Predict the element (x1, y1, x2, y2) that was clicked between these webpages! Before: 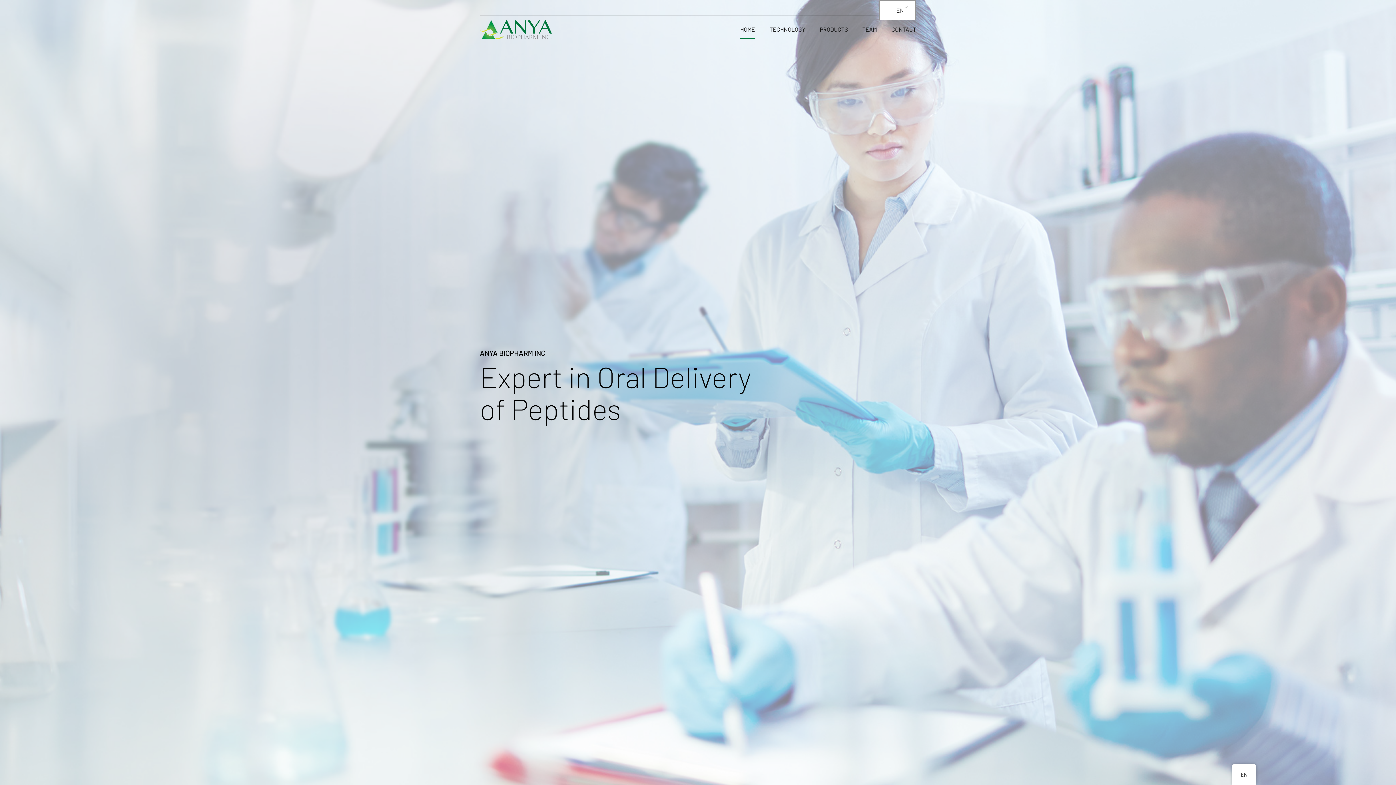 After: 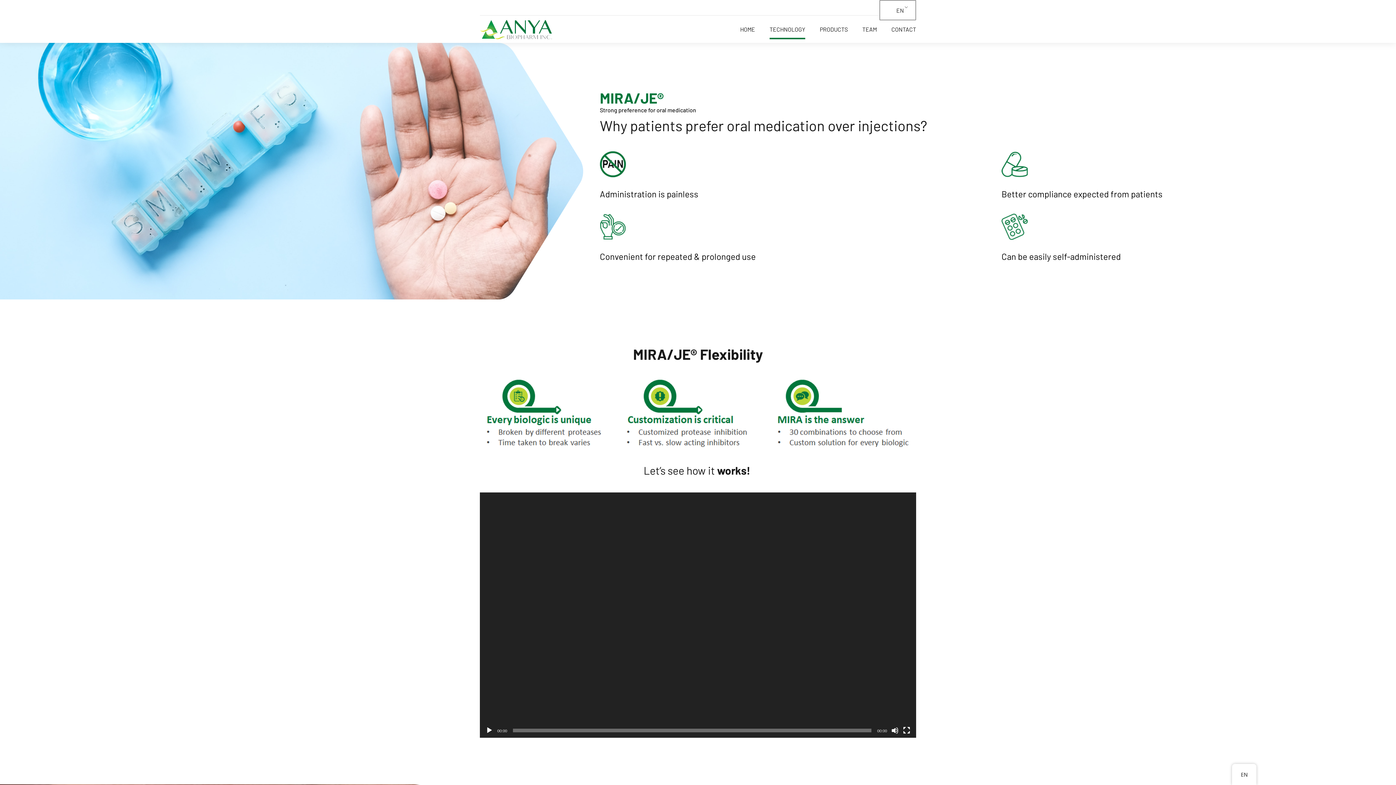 Action: bbox: (769, 19, 805, 39) label: TECHNOLOGY